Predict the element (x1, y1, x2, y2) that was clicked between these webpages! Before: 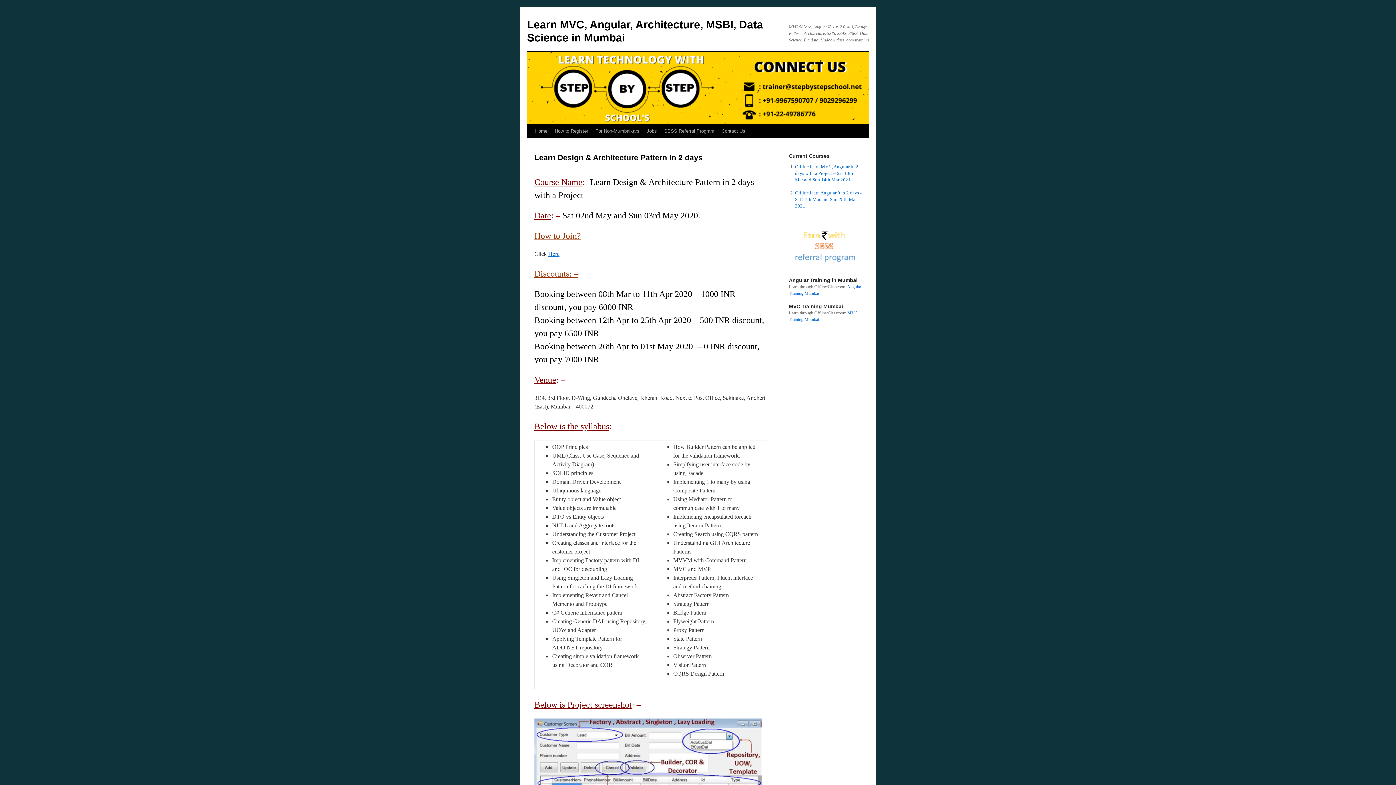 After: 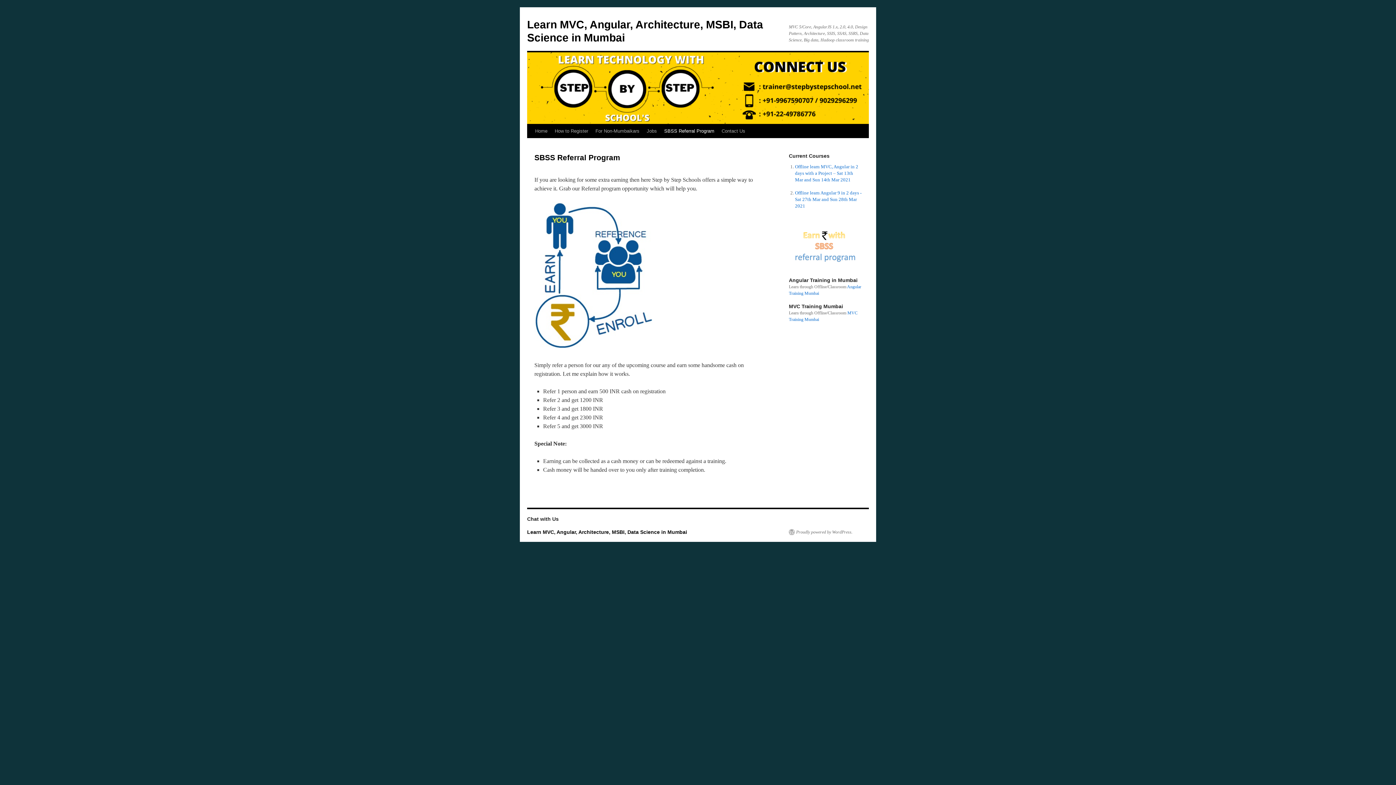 Action: bbox: (789, 264, 861, 269)